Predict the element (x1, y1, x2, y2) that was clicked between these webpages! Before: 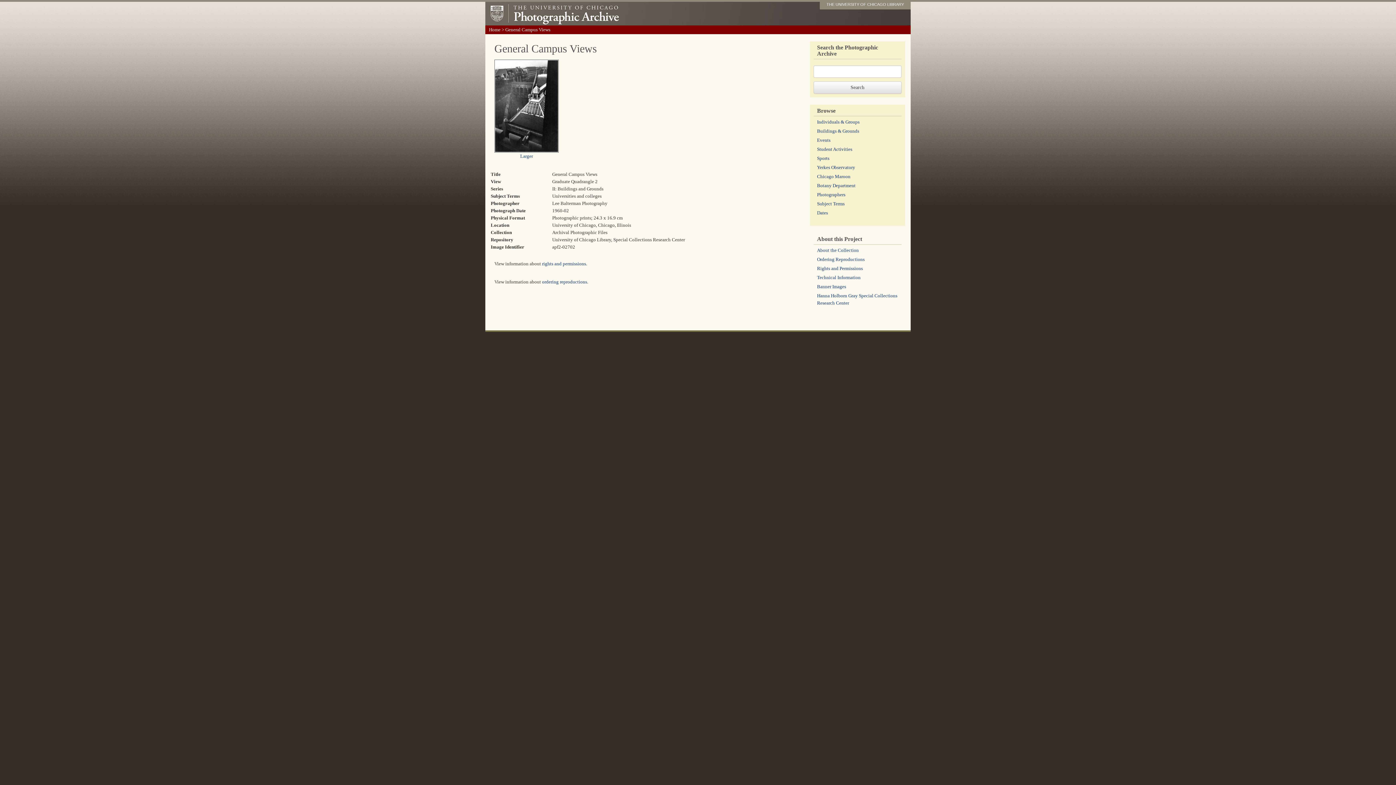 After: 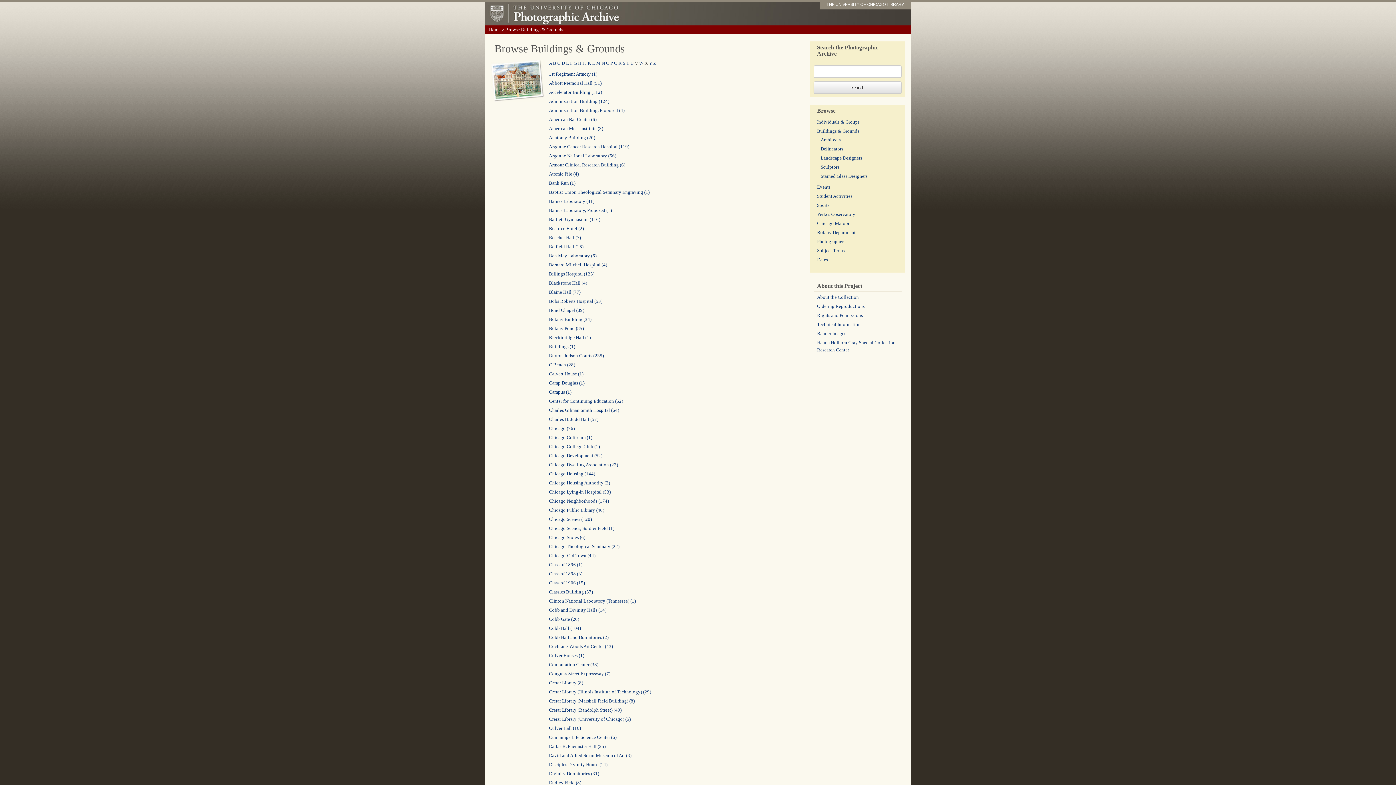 Action: label: Buildings & Grounds bbox: (817, 128, 859, 133)